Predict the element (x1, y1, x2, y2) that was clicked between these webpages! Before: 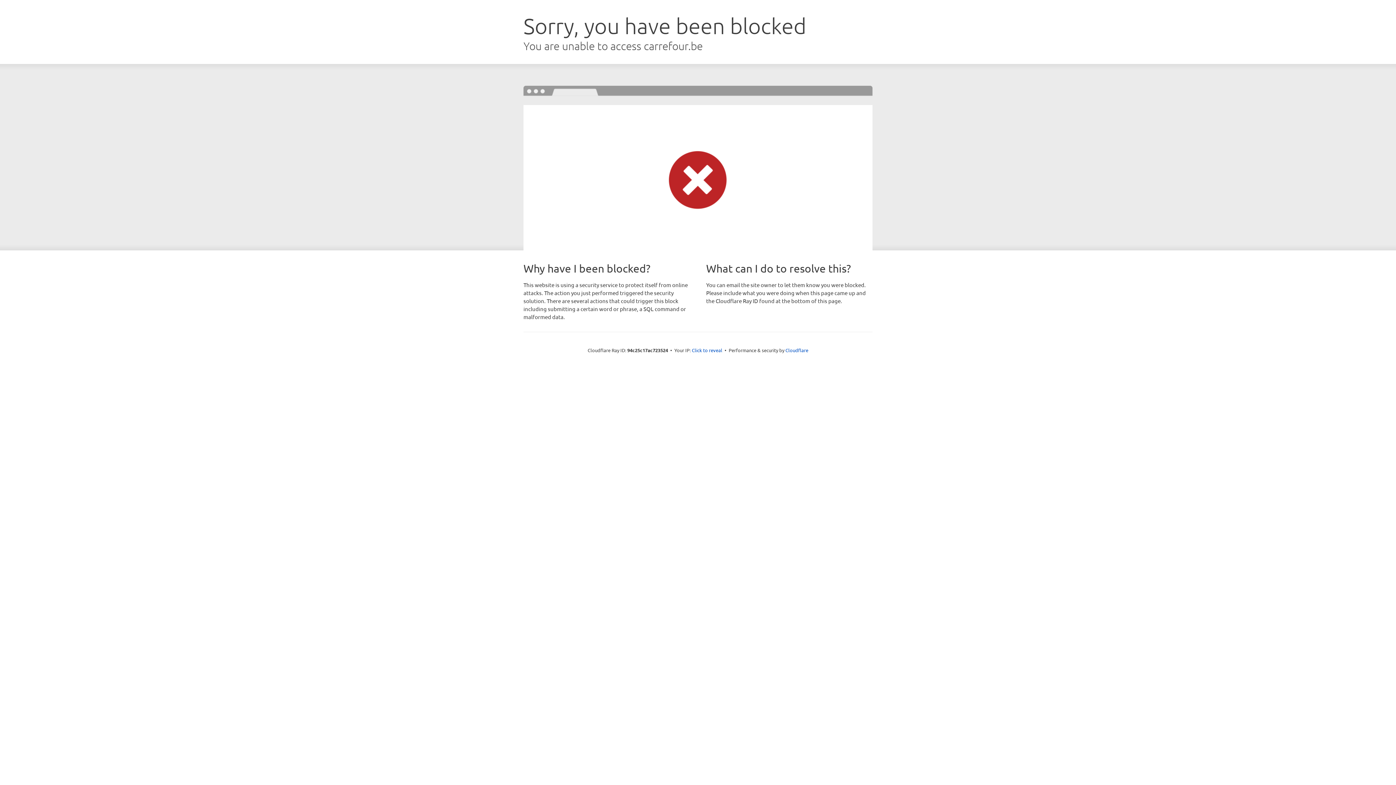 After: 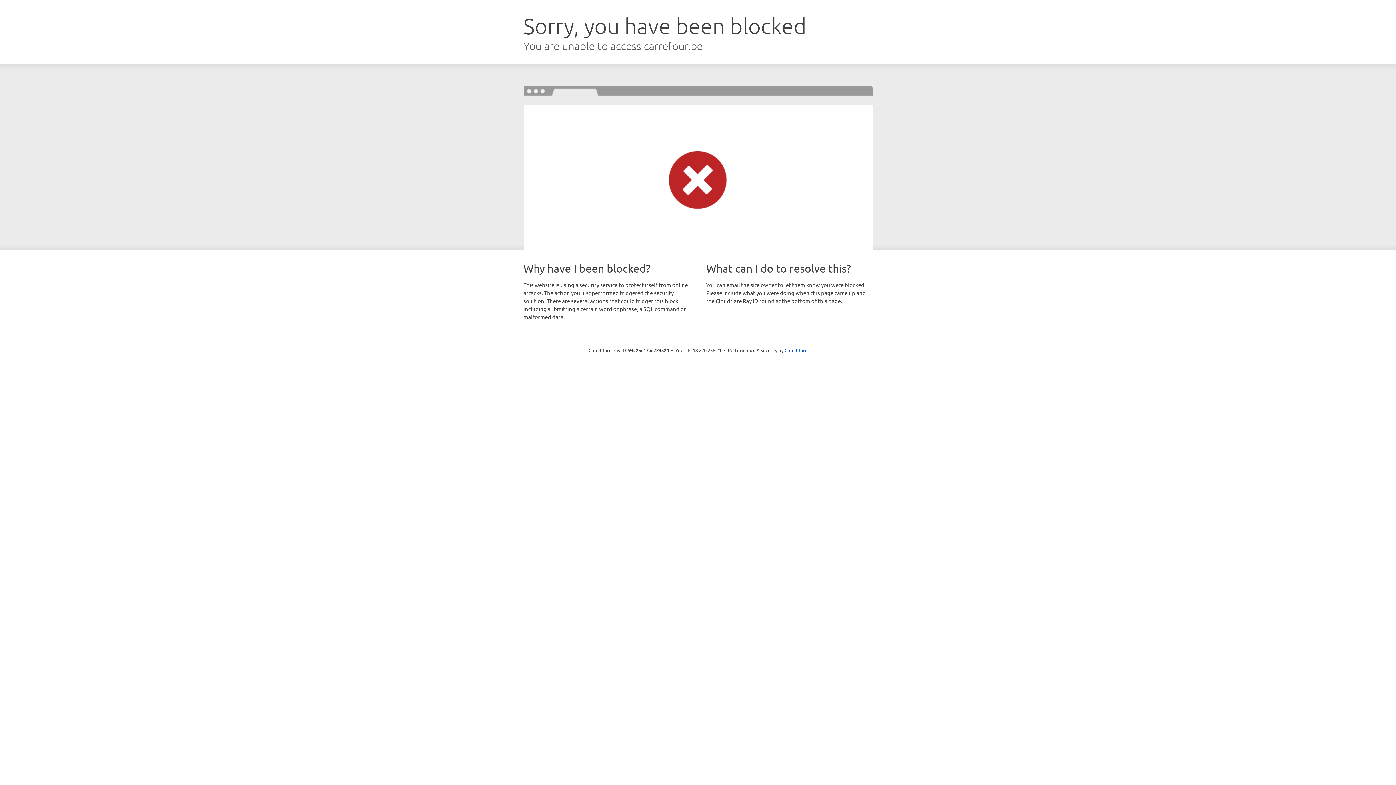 Action: label: Click to reveal bbox: (692, 346, 722, 353)